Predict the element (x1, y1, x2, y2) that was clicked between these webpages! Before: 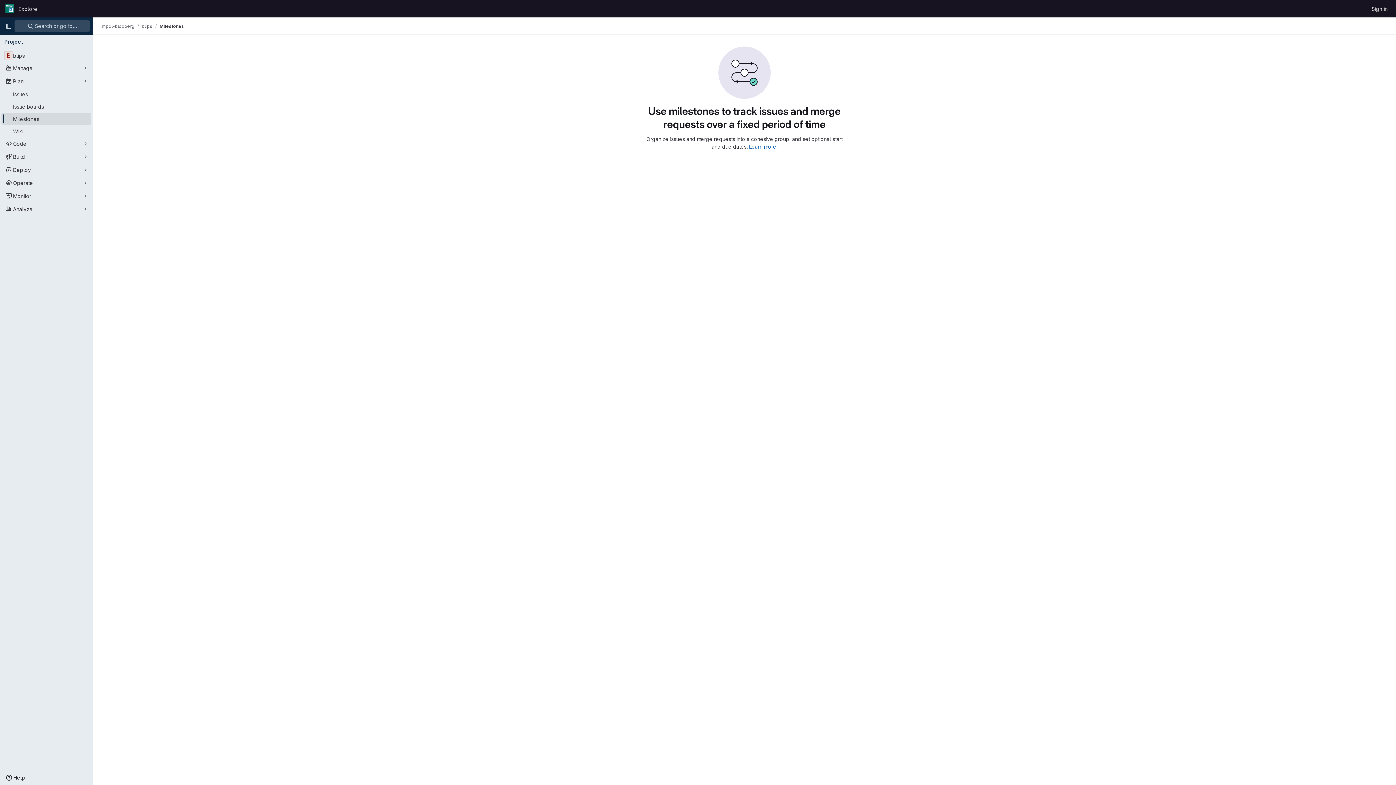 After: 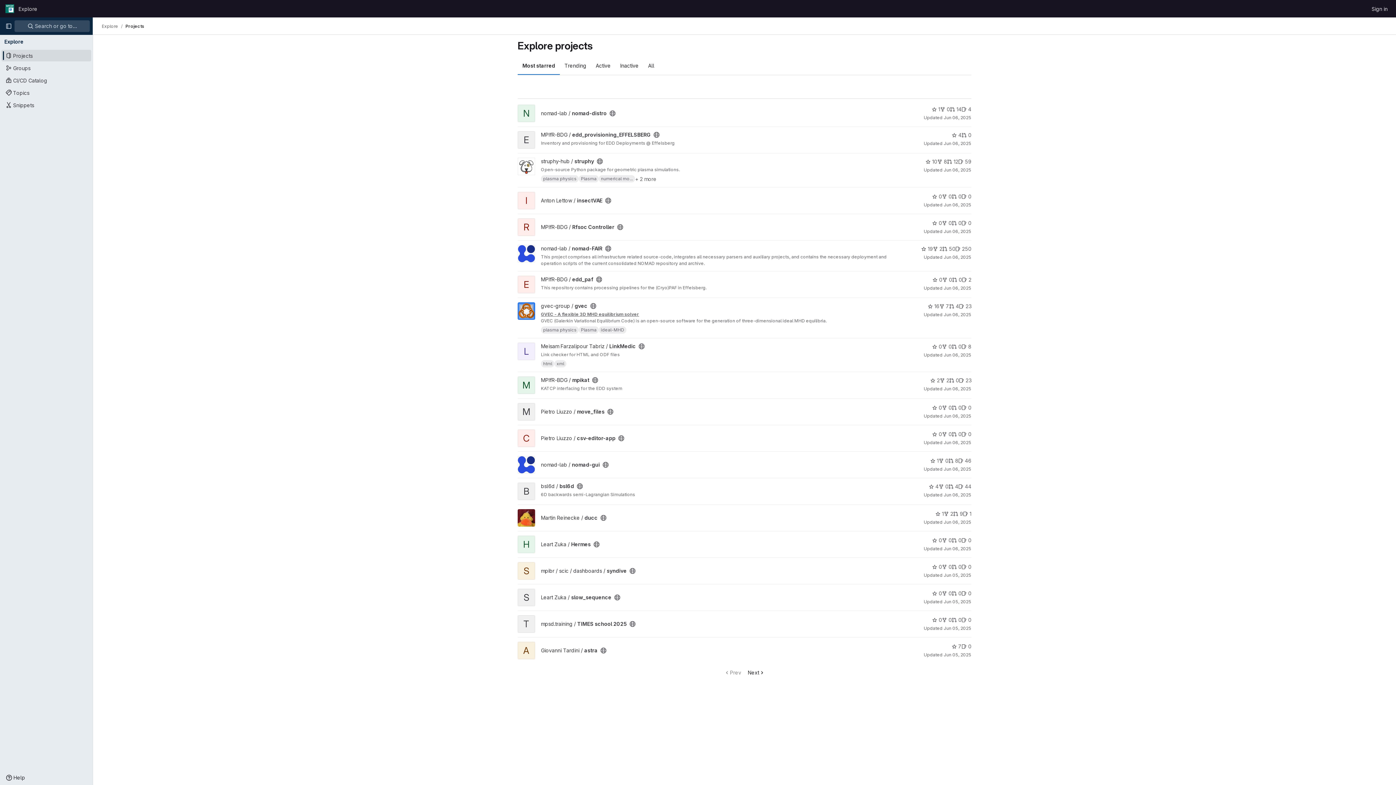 Action: label: Explore bbox: (15, 2, 40, 14)